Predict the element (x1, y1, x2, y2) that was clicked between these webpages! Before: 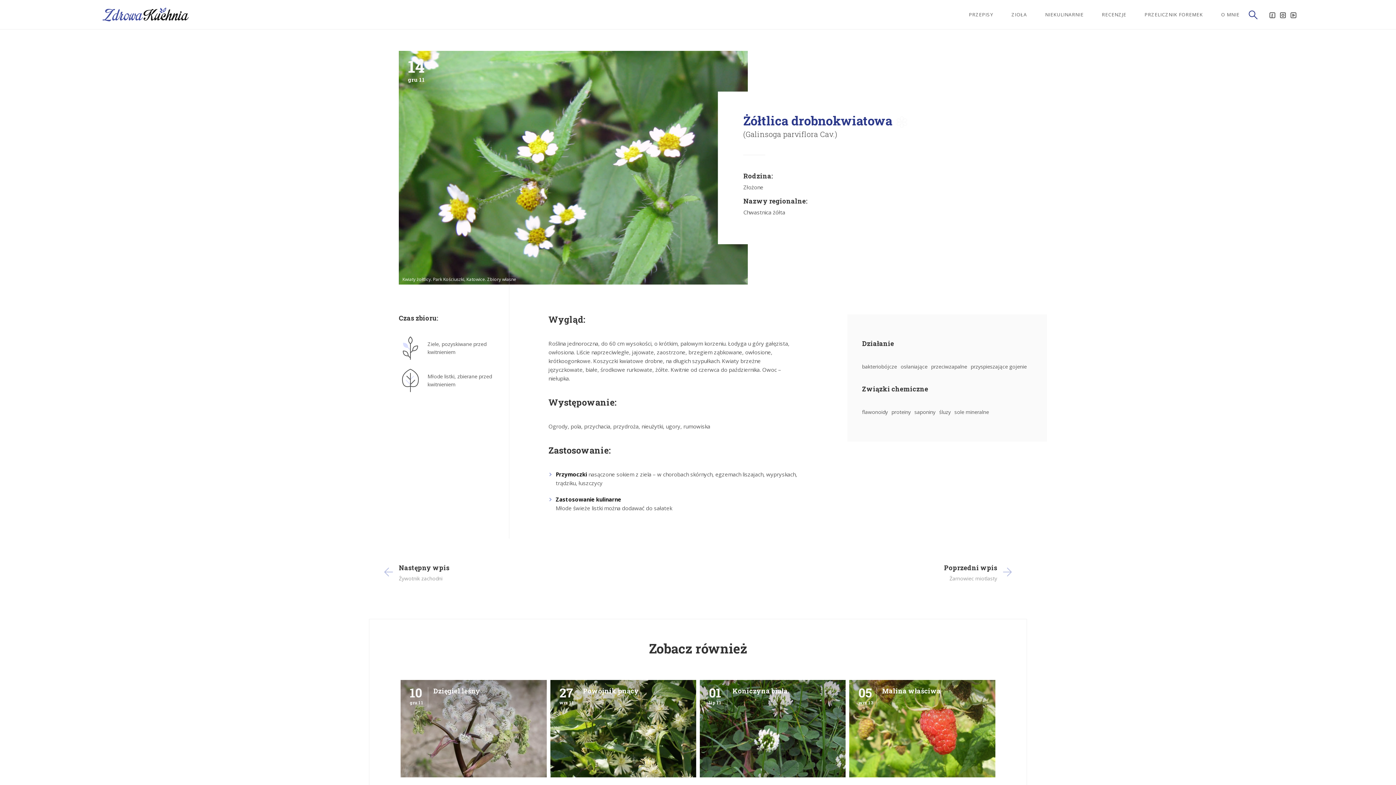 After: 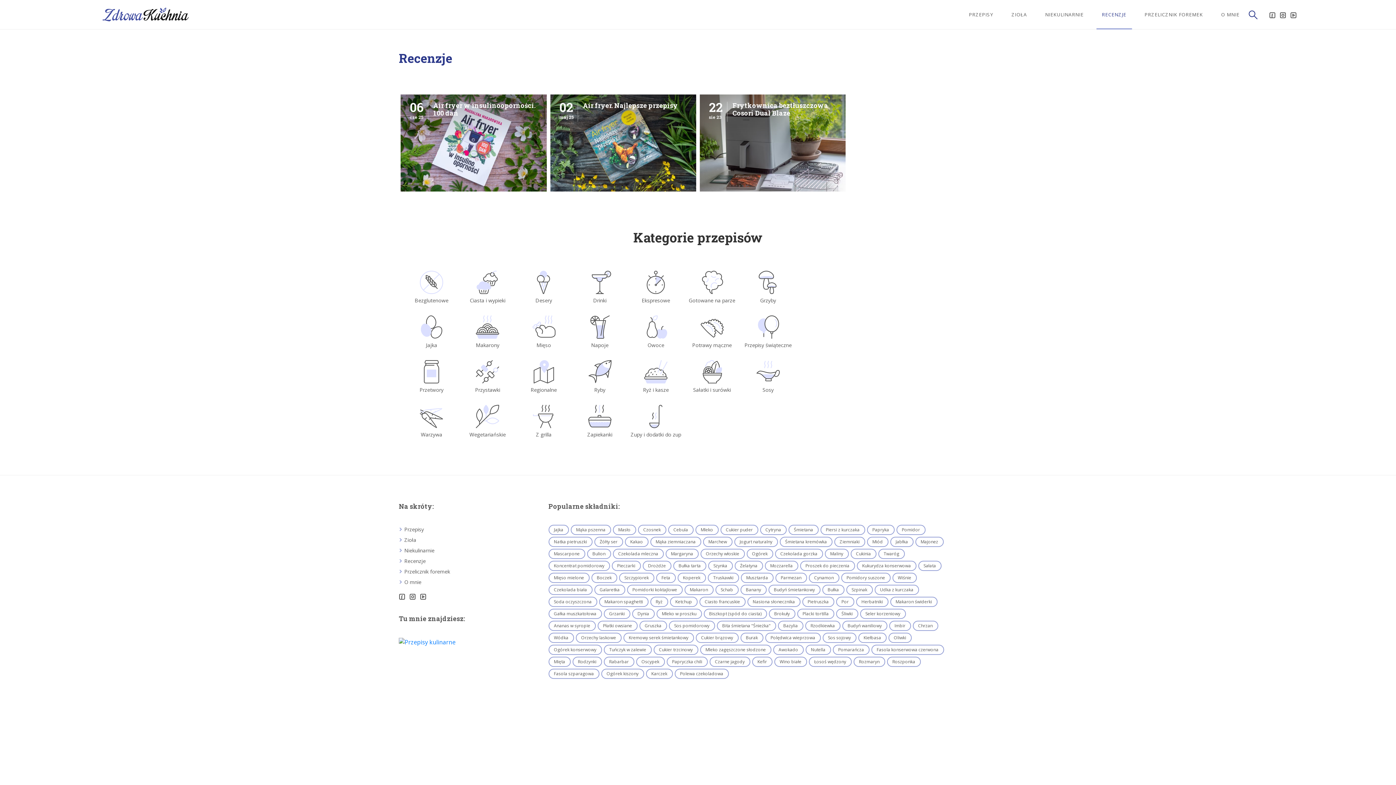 Action: bbox: (1096, 10, 1132, 18) label: RECENZJE